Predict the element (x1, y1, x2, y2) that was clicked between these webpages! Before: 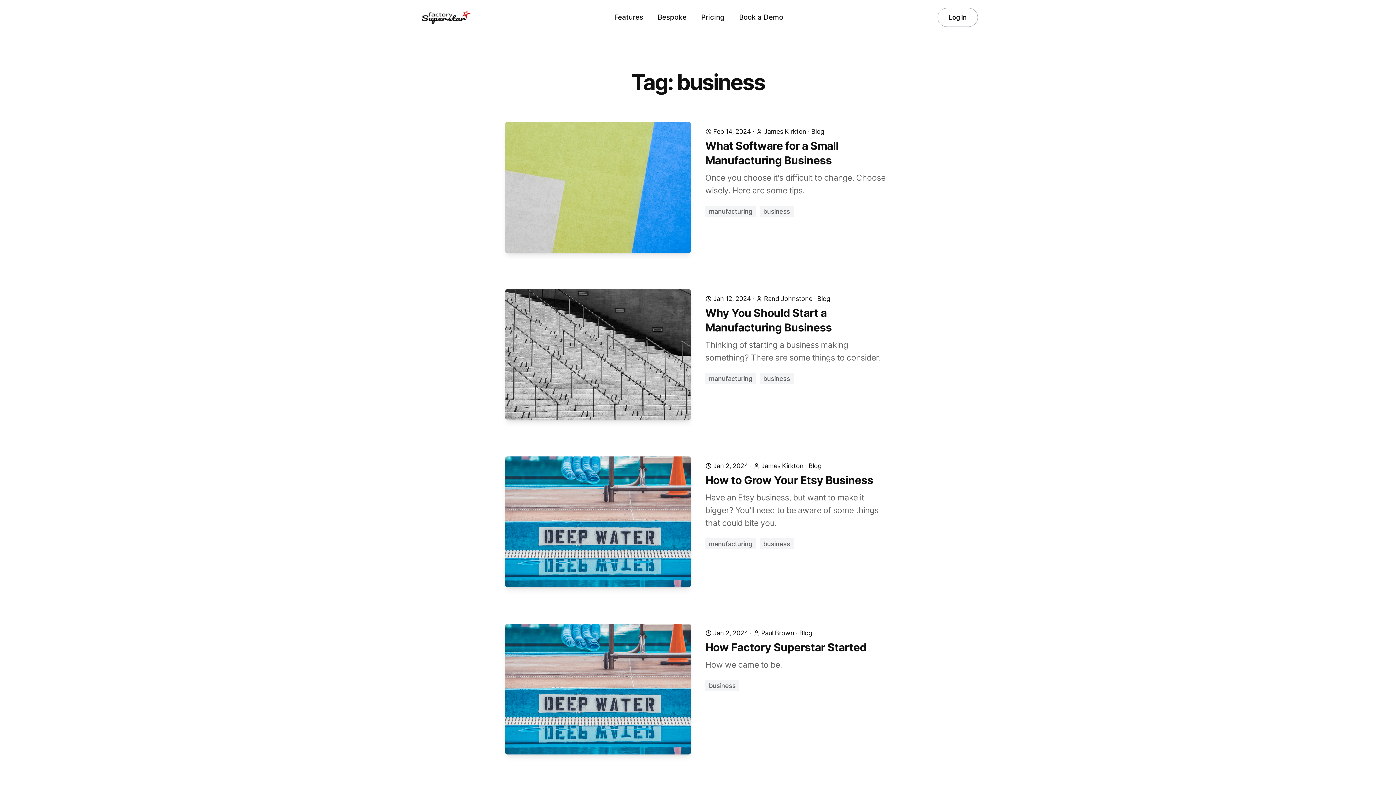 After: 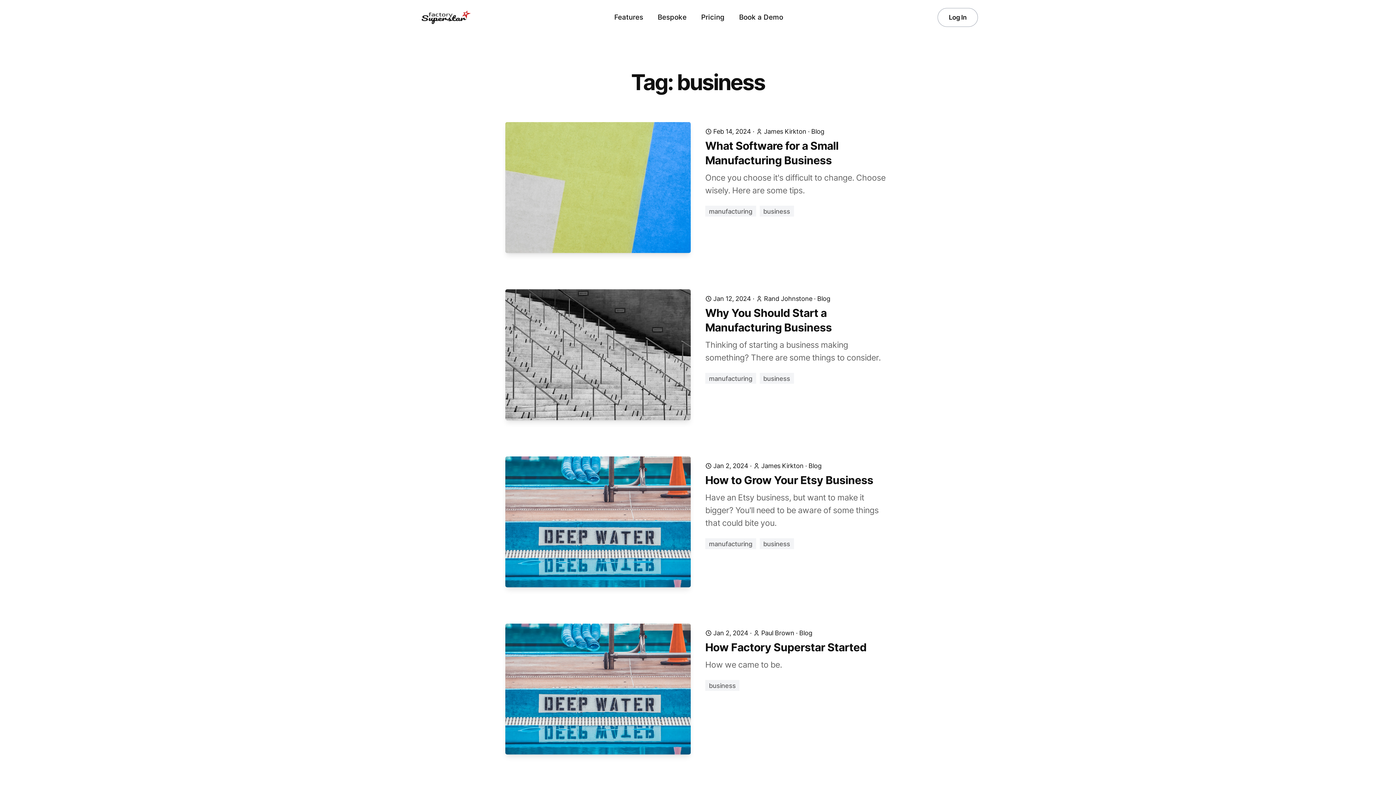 Action: bbox: (763, 374, 790, 382) label: business